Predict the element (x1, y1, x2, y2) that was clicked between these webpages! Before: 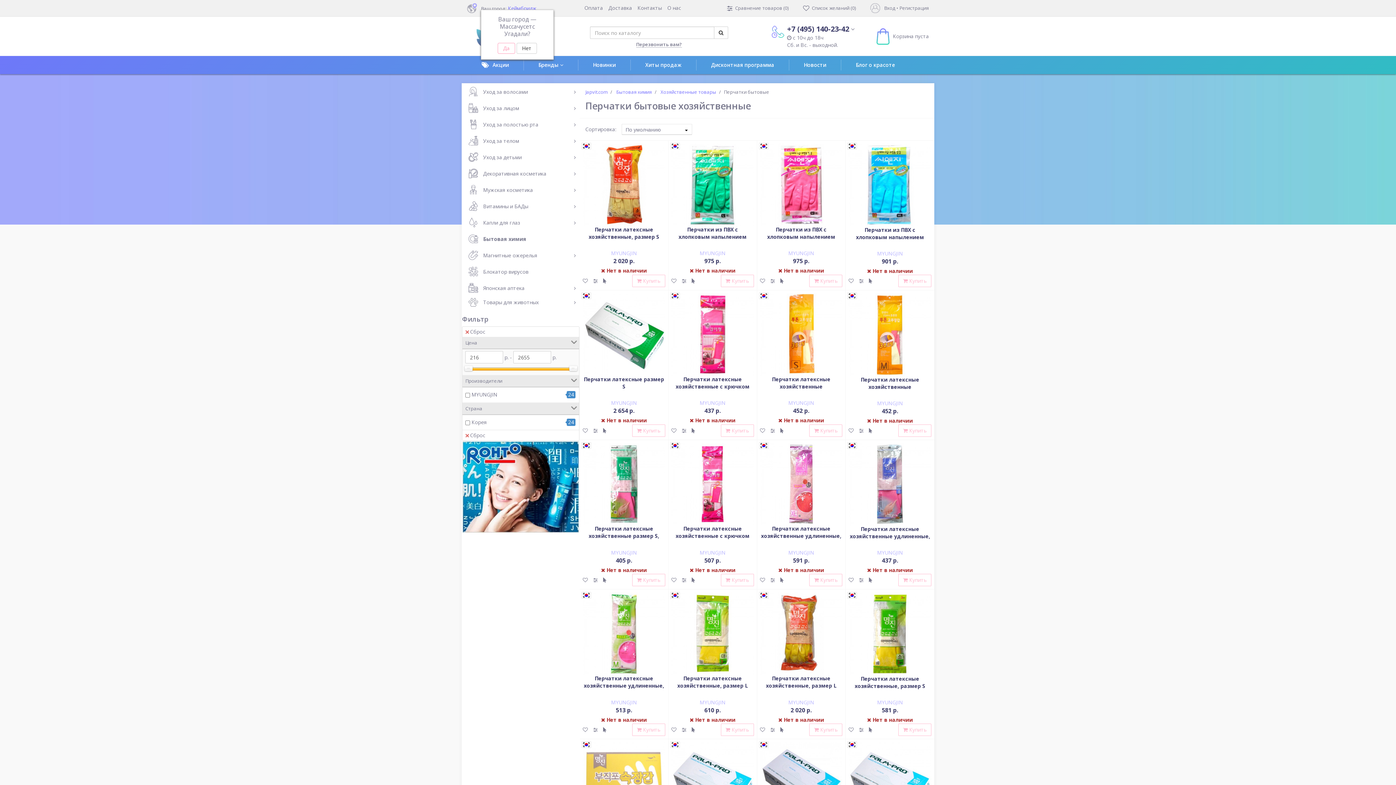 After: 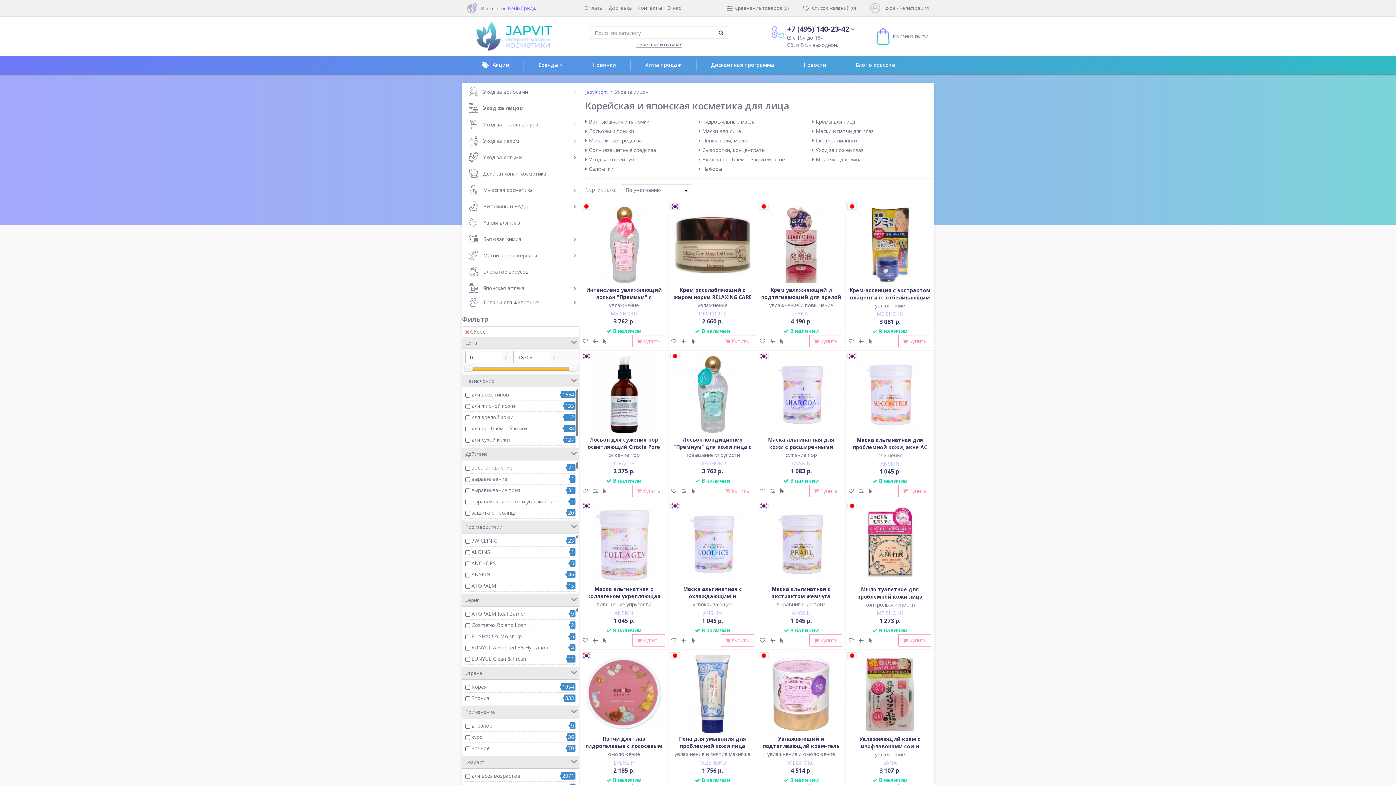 Action: label: Уход за лицом bbox: (462, 100, 579, 116)